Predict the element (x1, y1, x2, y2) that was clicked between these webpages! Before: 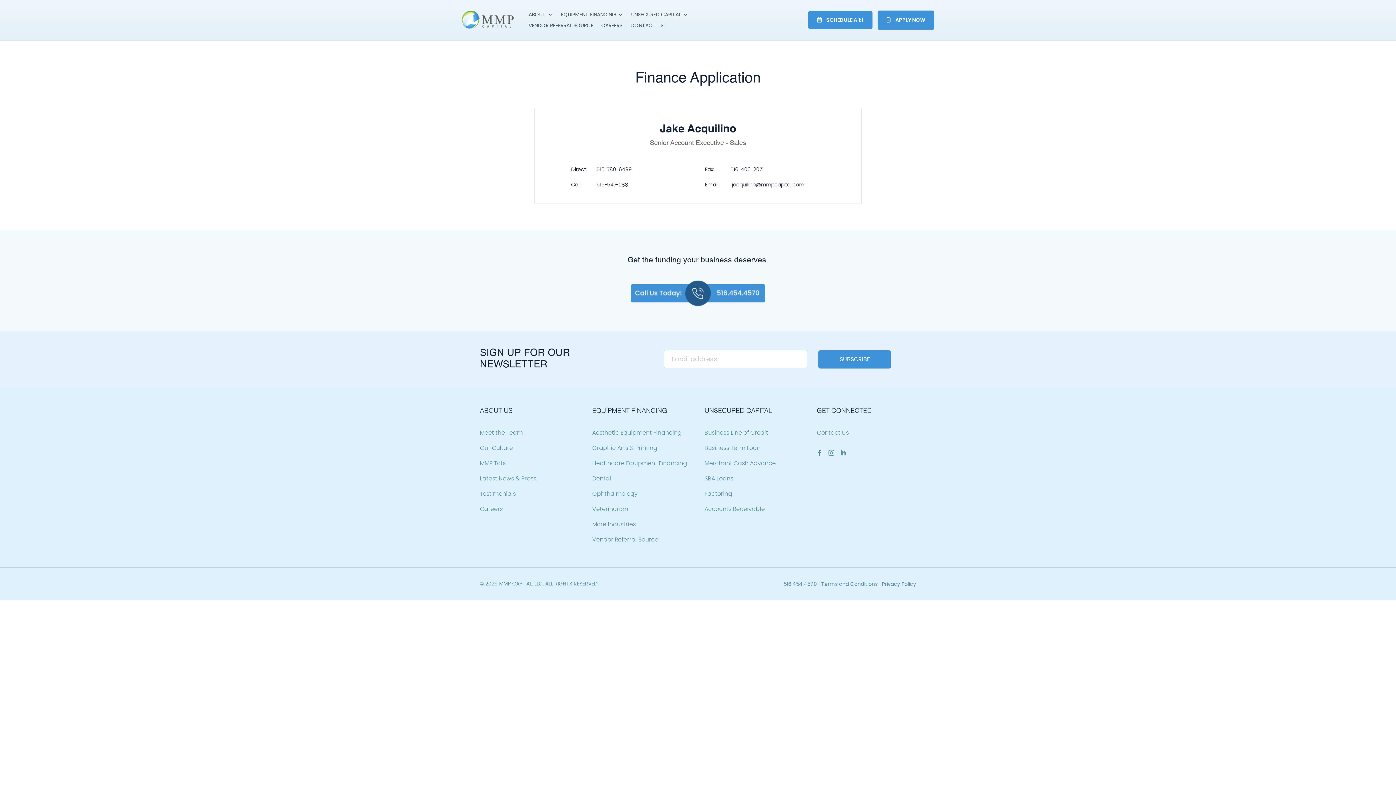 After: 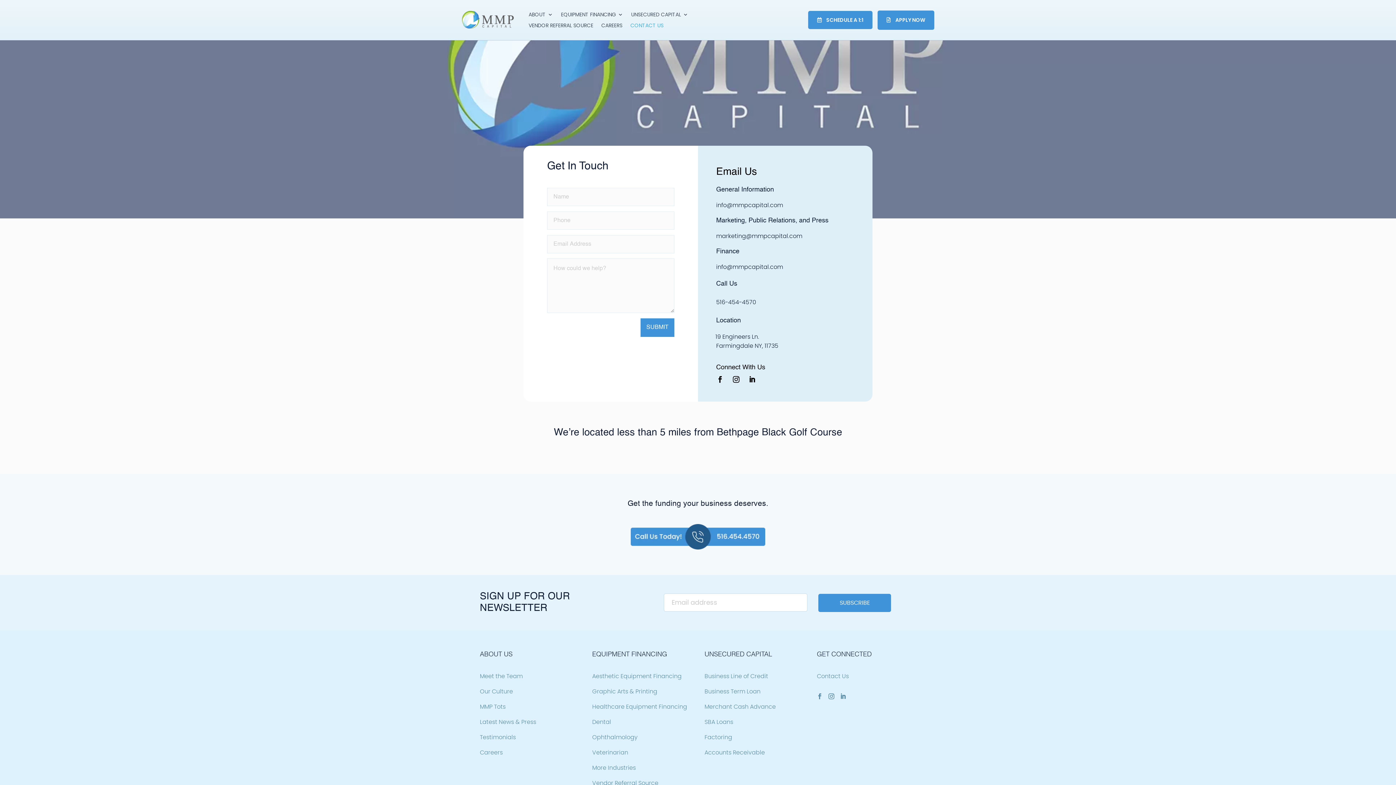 Action: label: CONTACT US bbox: (630, 22, 663, 30)